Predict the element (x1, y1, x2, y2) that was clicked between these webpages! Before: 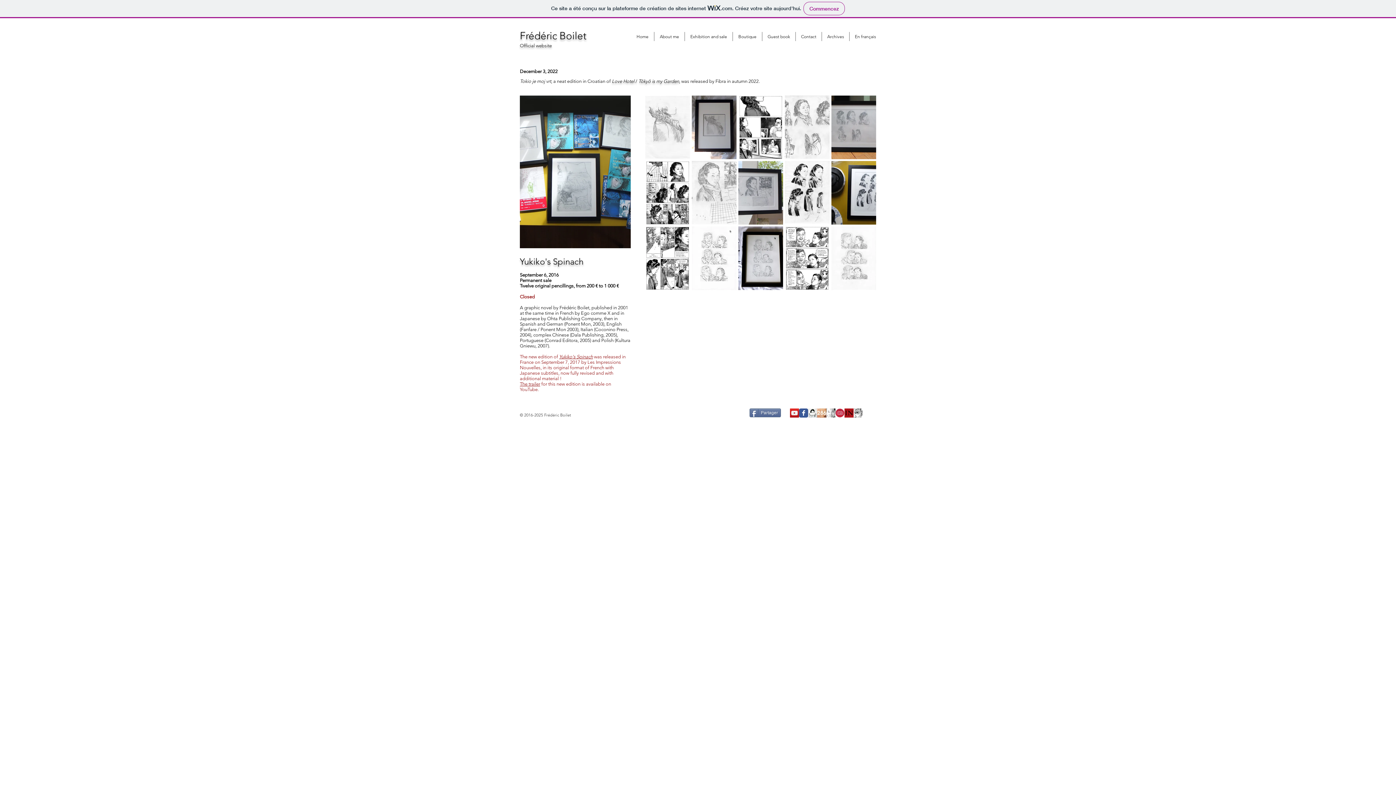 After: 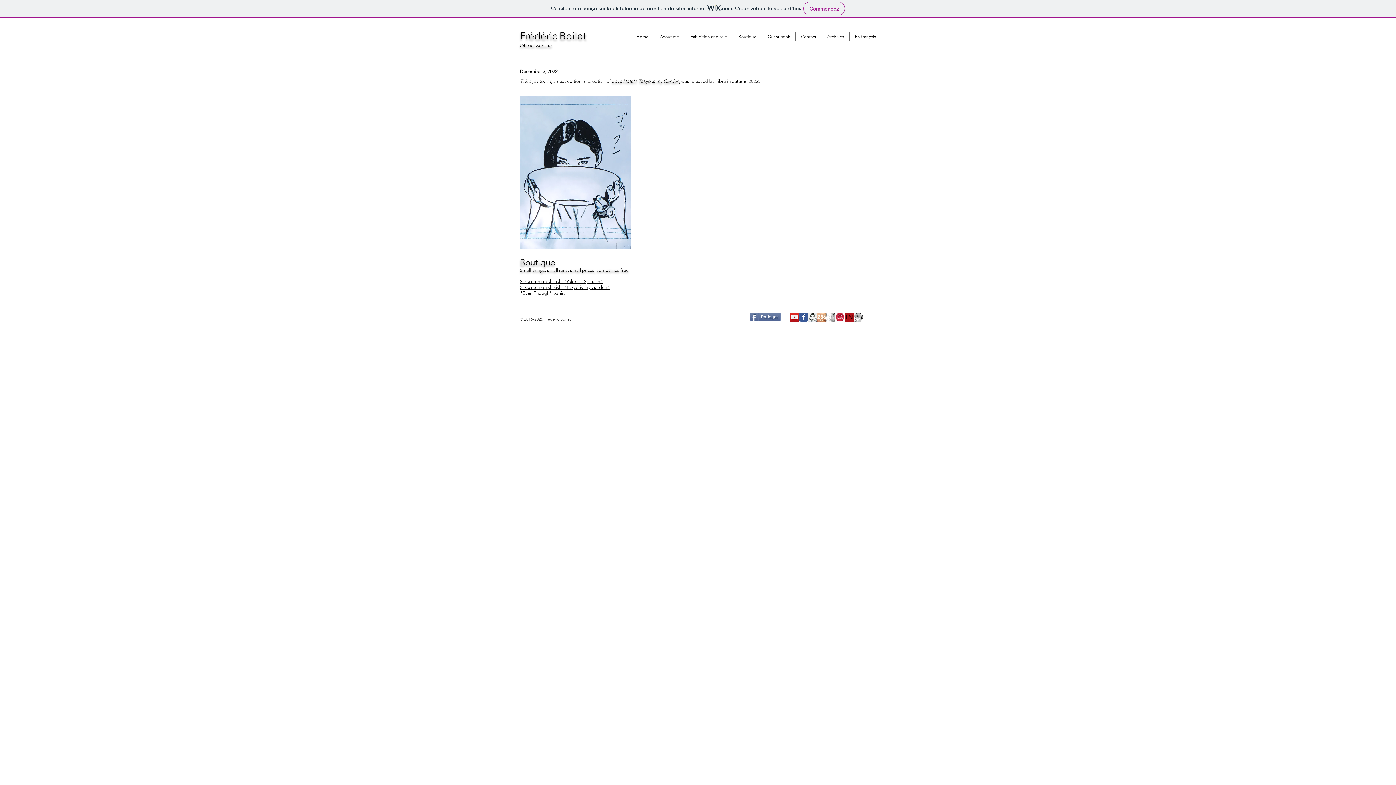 Action: bbox: (733, 32, 762, 41) label: Boutique